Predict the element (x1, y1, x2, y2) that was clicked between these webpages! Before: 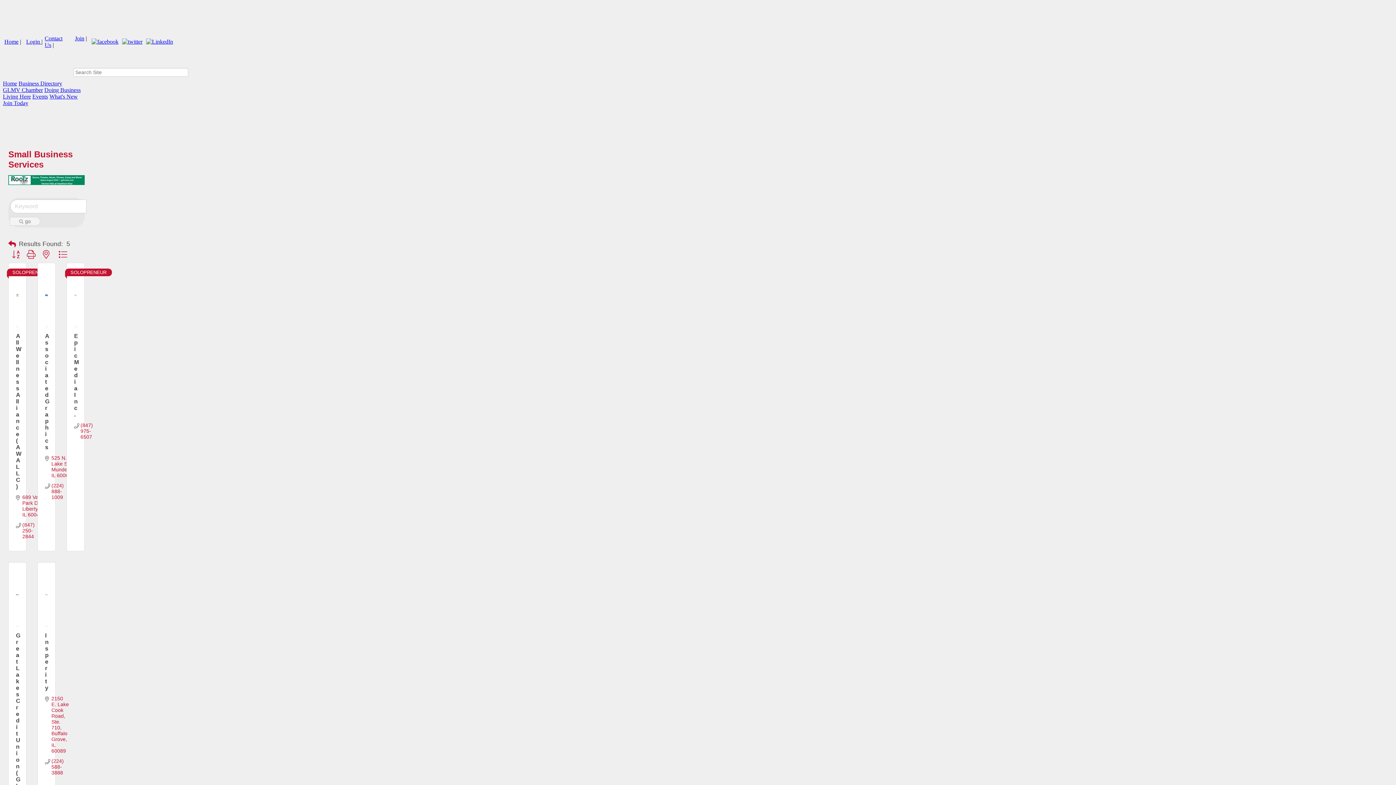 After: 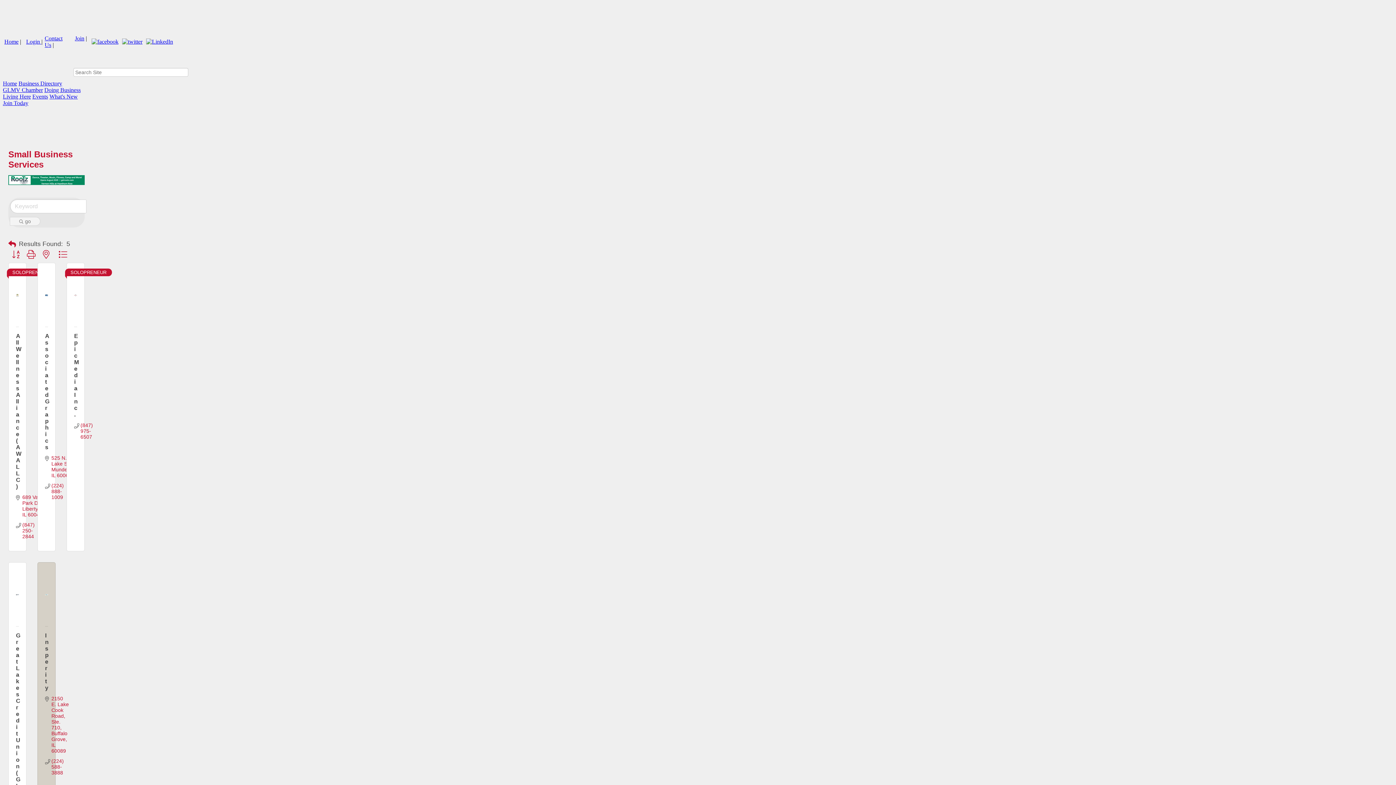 Action: bbox: (45, 591, 47, 597)